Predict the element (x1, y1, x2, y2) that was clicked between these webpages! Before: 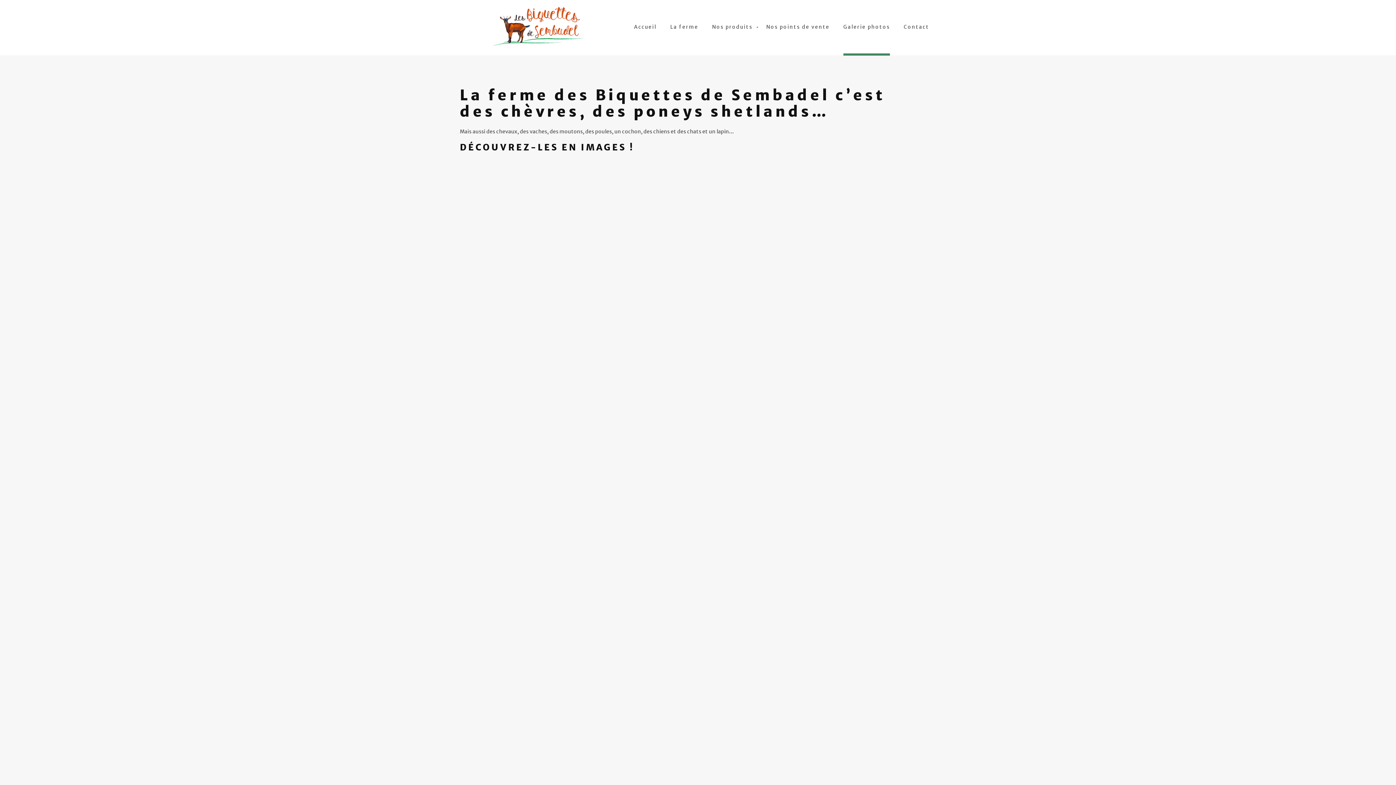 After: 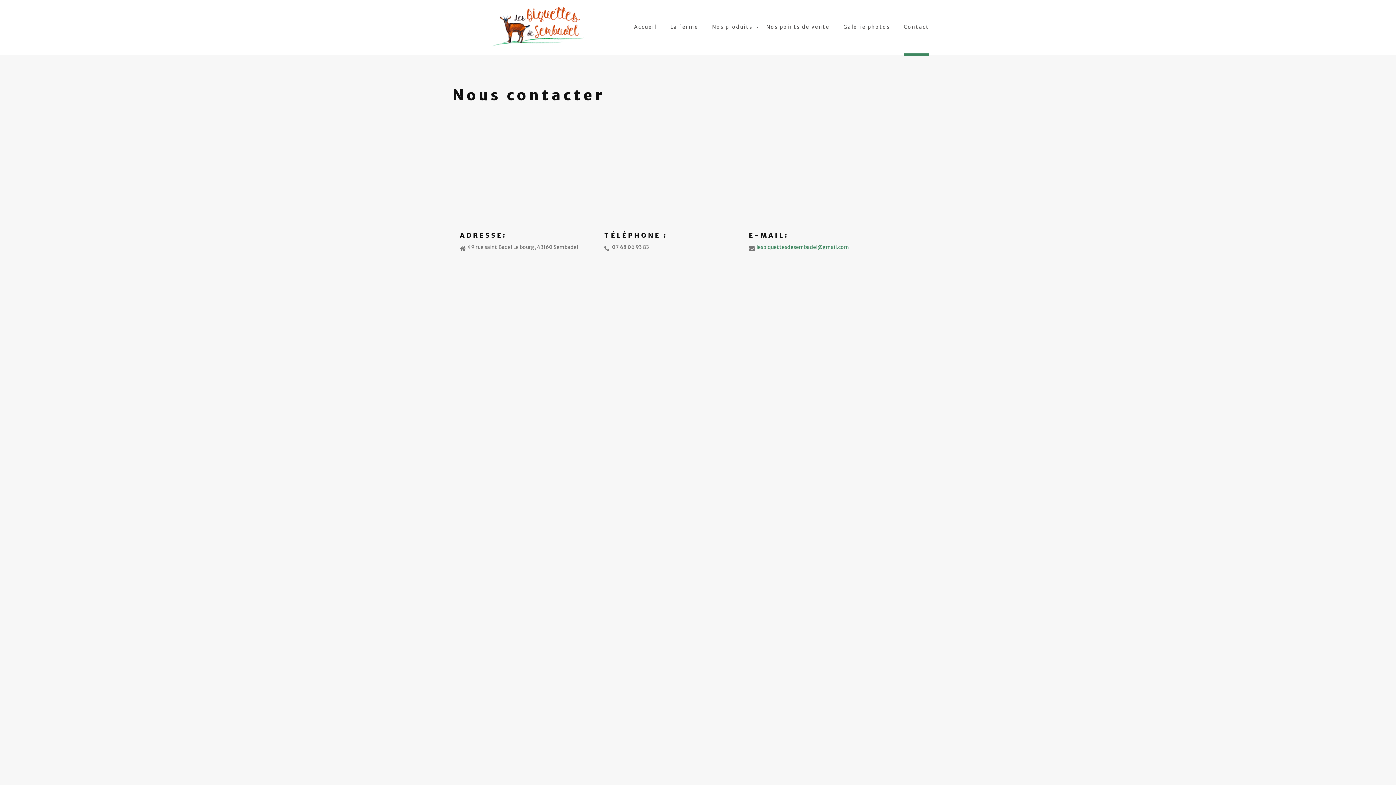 Action: label: Contact bbox: (904, 17, 929, 36)